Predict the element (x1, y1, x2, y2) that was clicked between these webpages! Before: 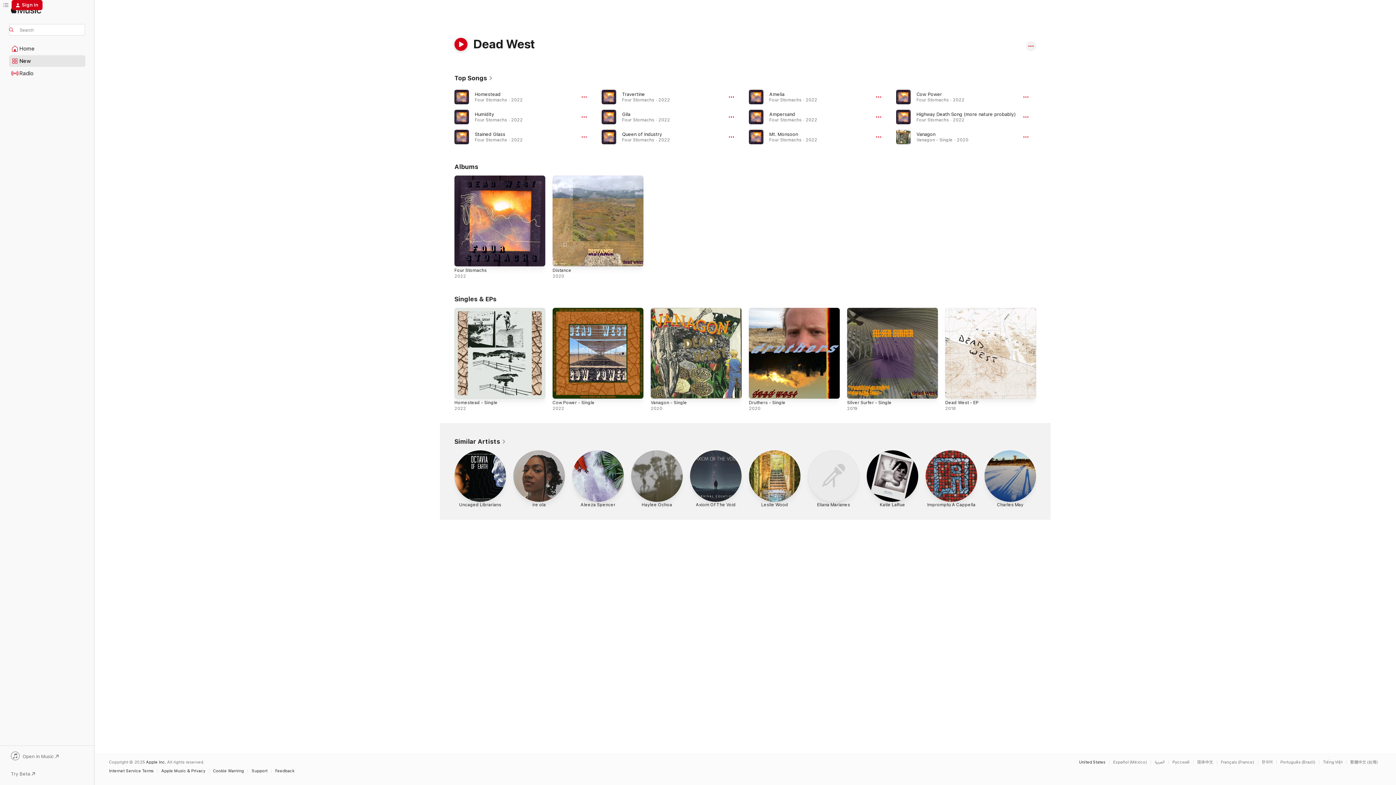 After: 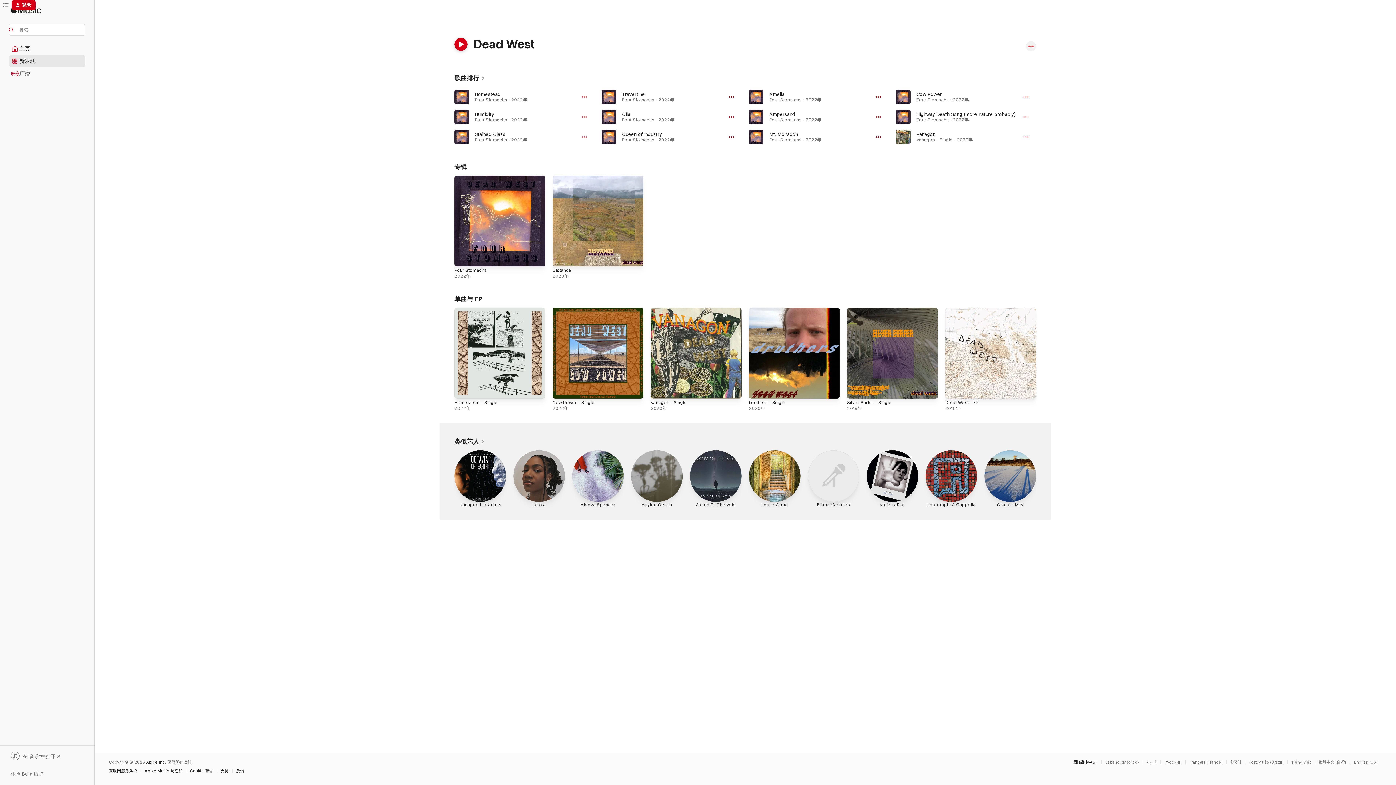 Action: bbox: (1197, 760, 1217, 764) label: This page is available in 简体中文